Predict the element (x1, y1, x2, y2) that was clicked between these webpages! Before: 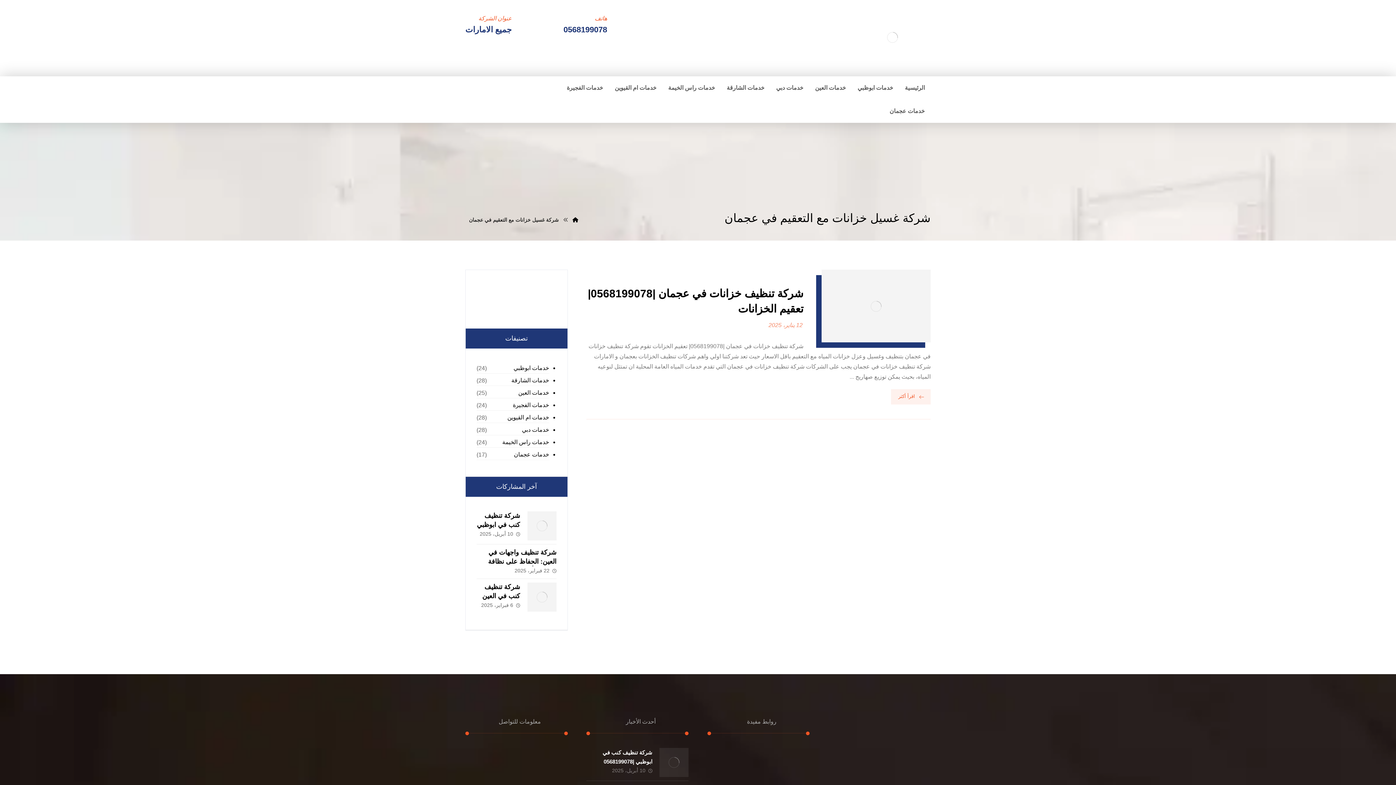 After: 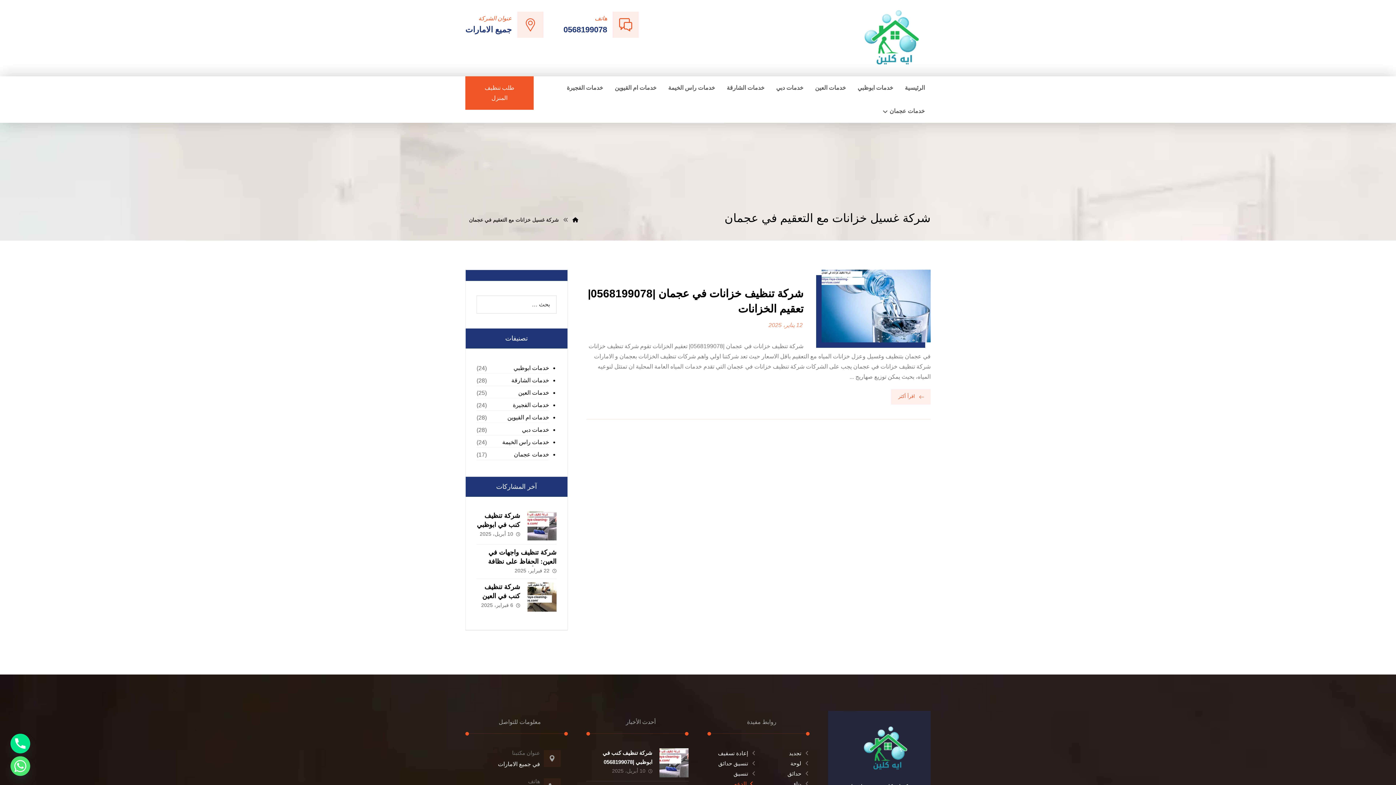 Action: label: الدعم bbox: (735, 780, 756, 786)